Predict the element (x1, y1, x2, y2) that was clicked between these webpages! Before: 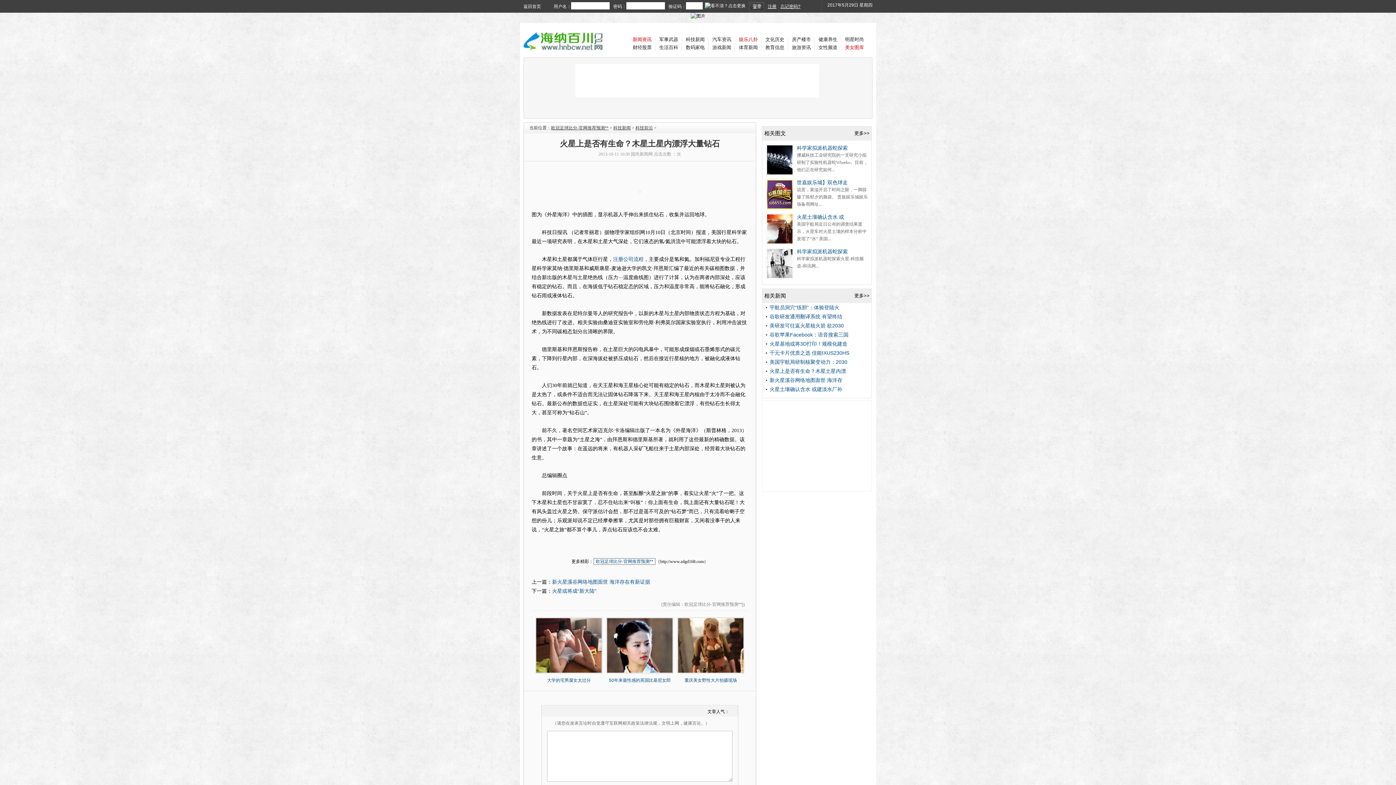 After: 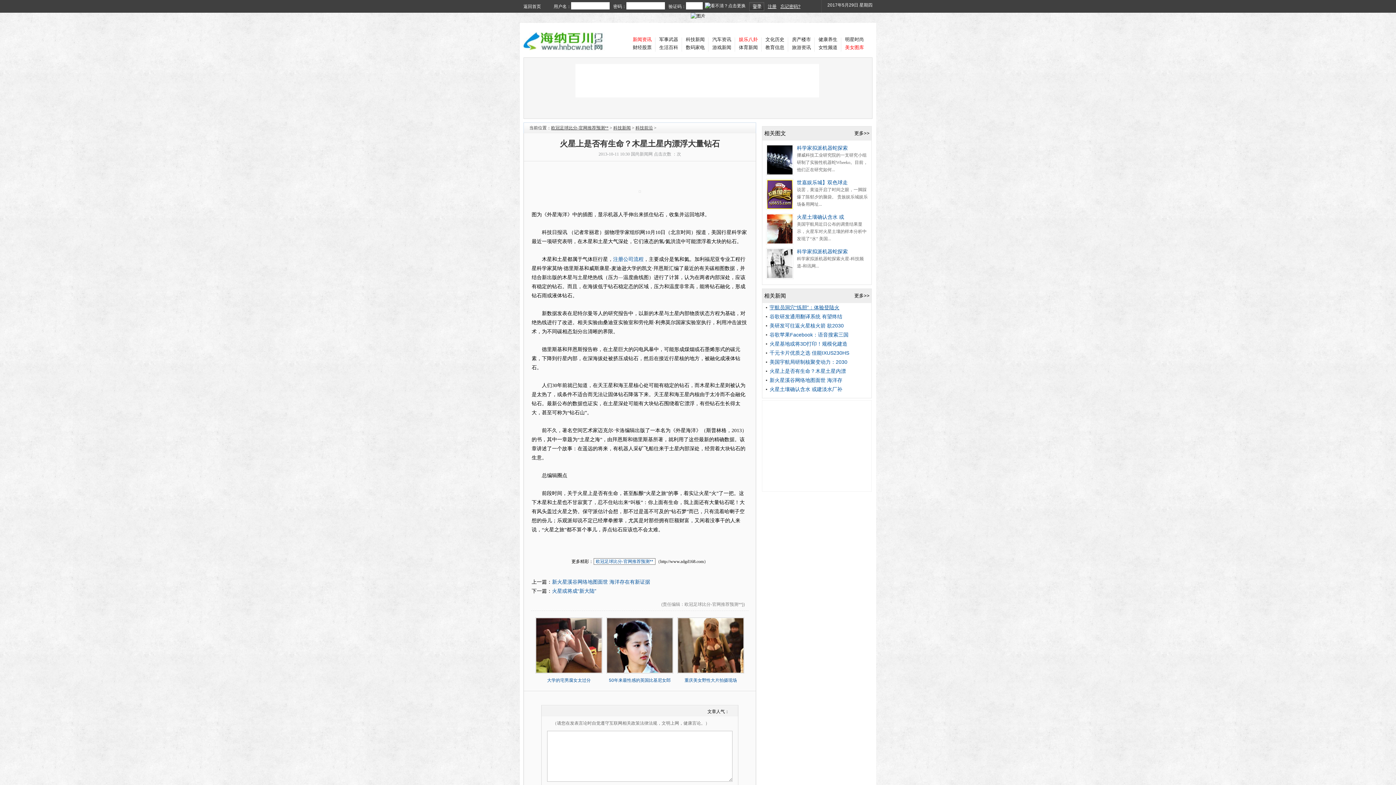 Action: bbox: (769, 304, 839, 310) label: 宇航员洞穴“练胆”：体验登陆火